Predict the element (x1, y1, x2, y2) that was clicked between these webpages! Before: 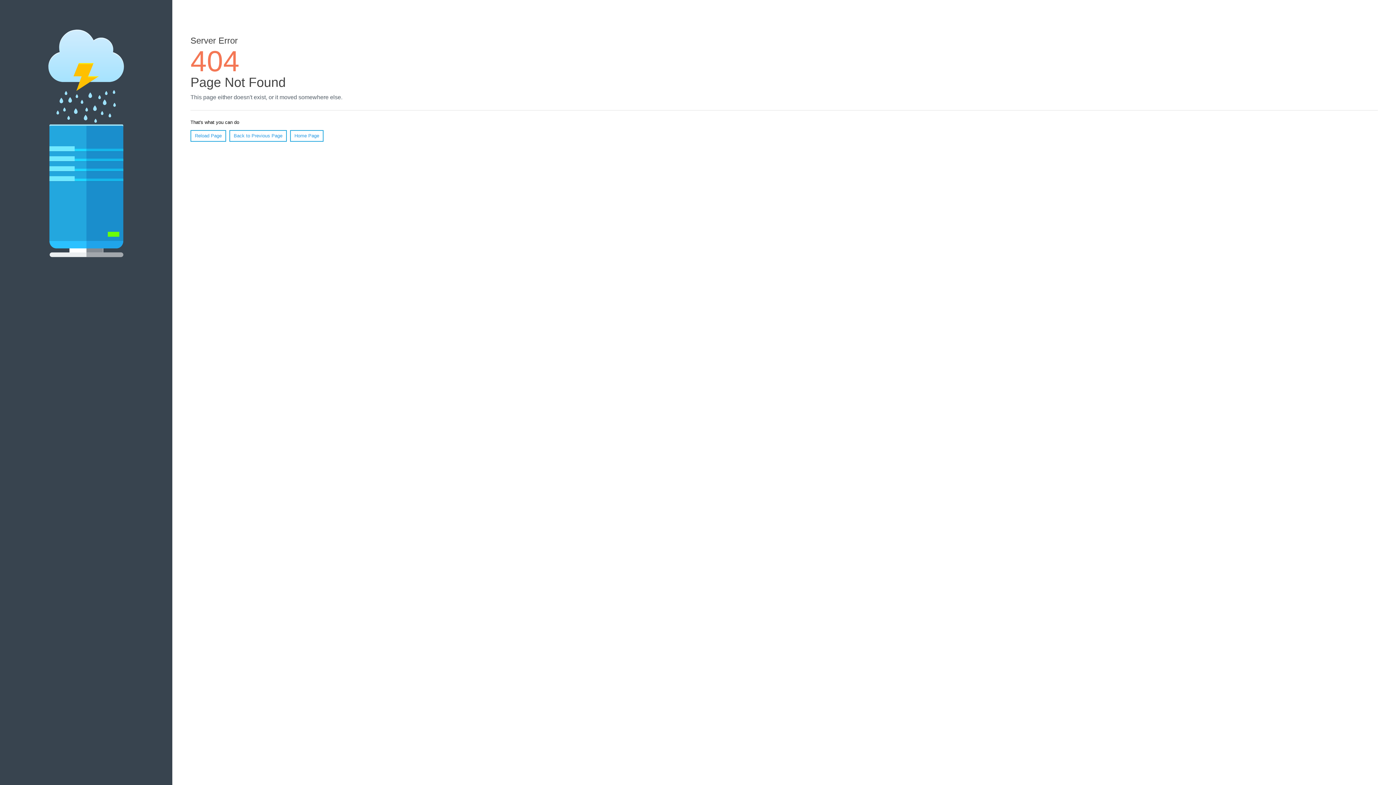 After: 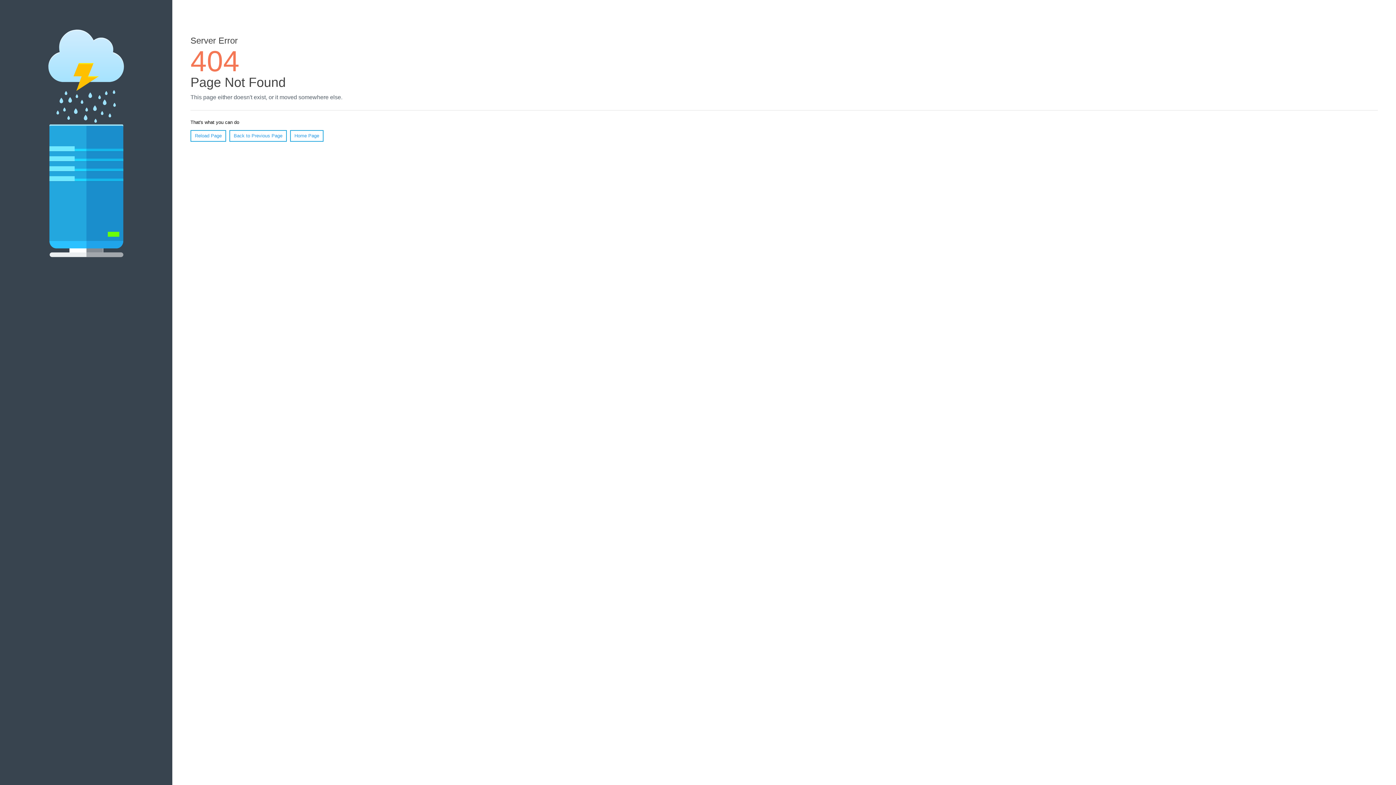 Action: label: Reload Page bbox: (190, 130, 226, 141)